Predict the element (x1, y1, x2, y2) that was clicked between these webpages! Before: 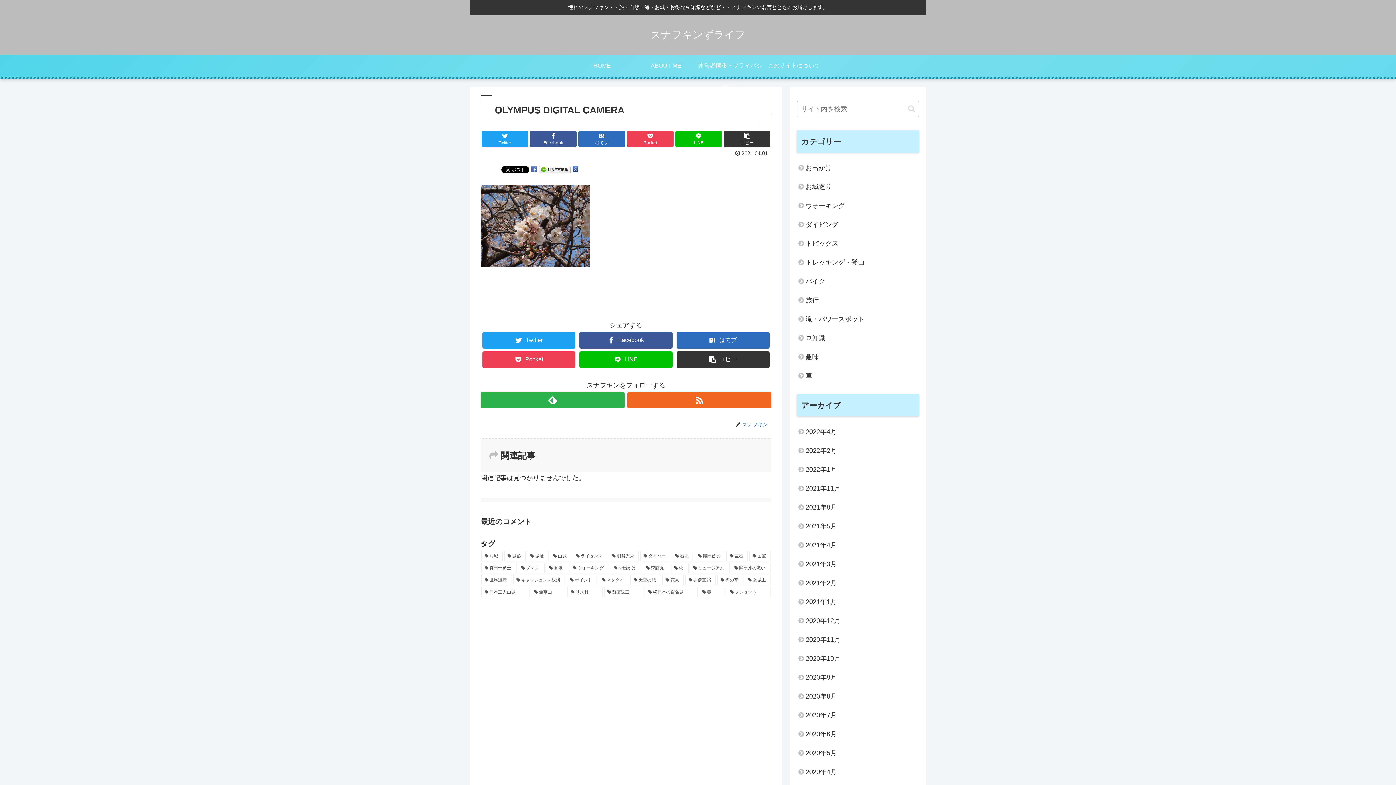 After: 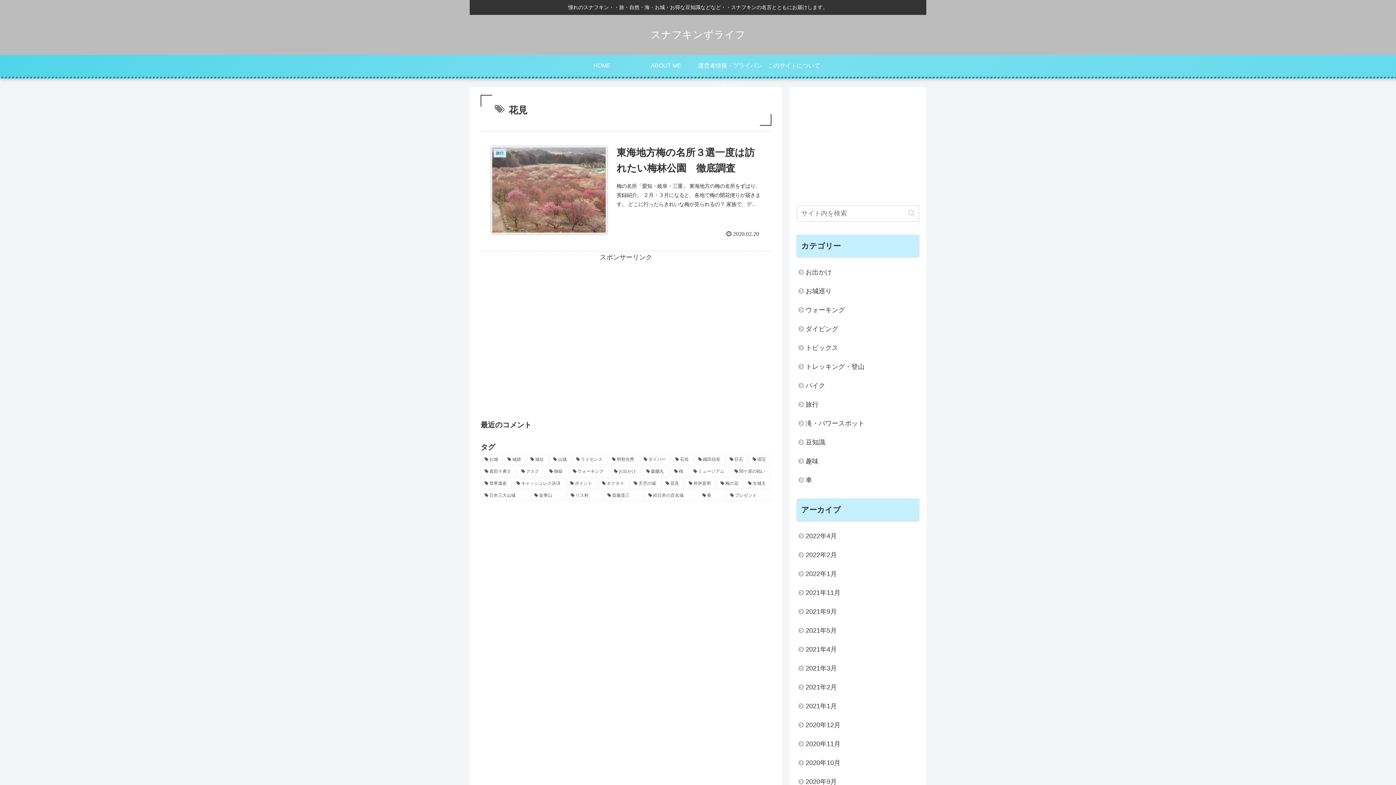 Action: bbox: (662, 575, 684, 585) label: 花見 (1個の項目)